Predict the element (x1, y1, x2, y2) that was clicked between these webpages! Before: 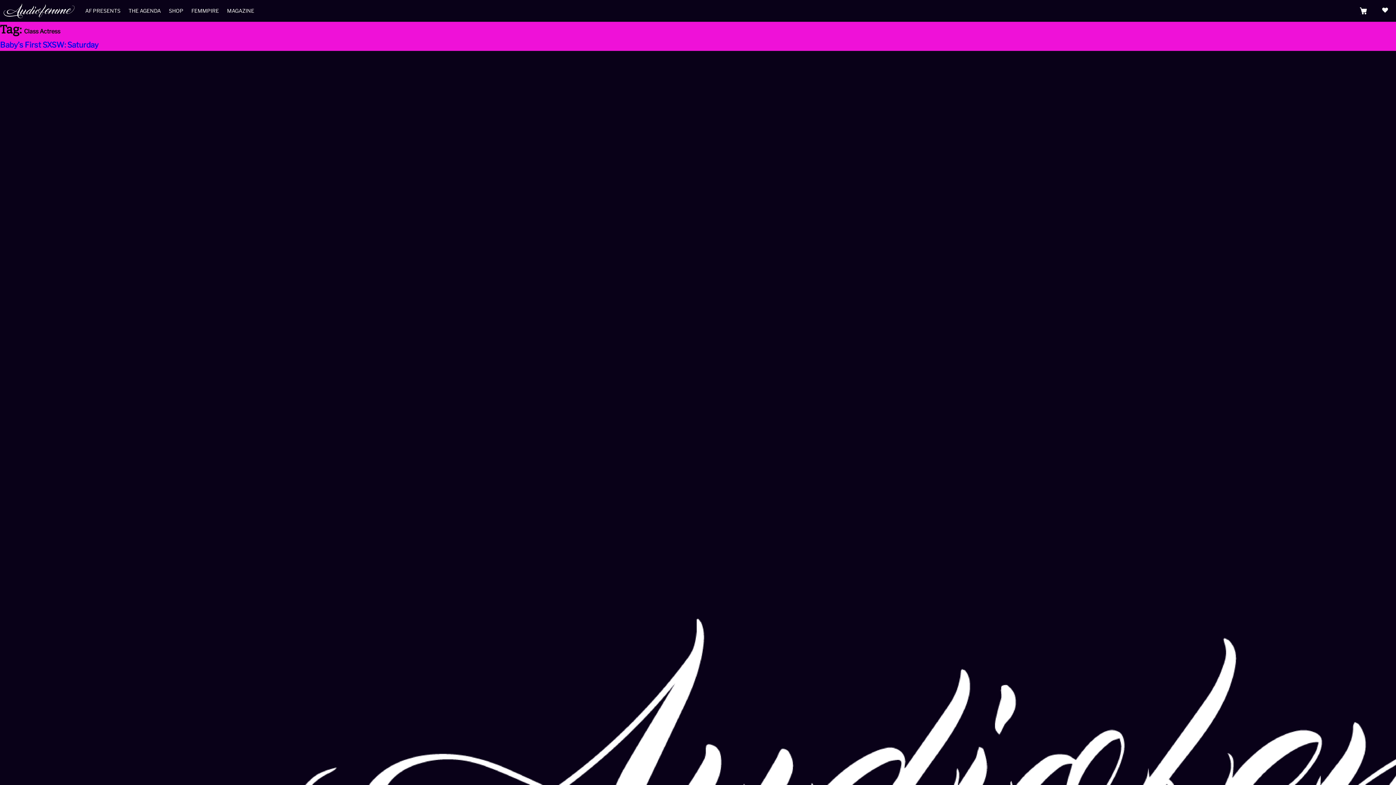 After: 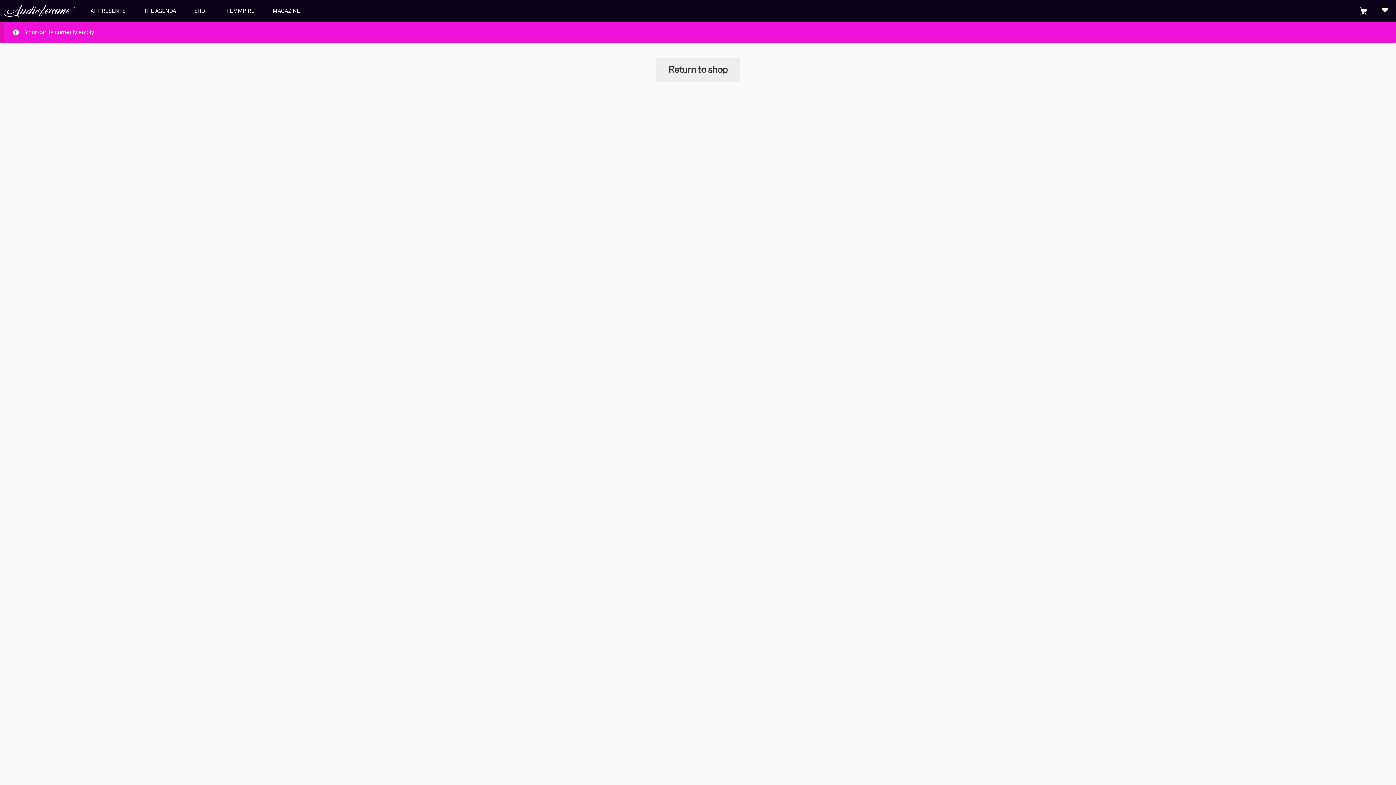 Action: bbox: (1352, 0, 1374, 21)